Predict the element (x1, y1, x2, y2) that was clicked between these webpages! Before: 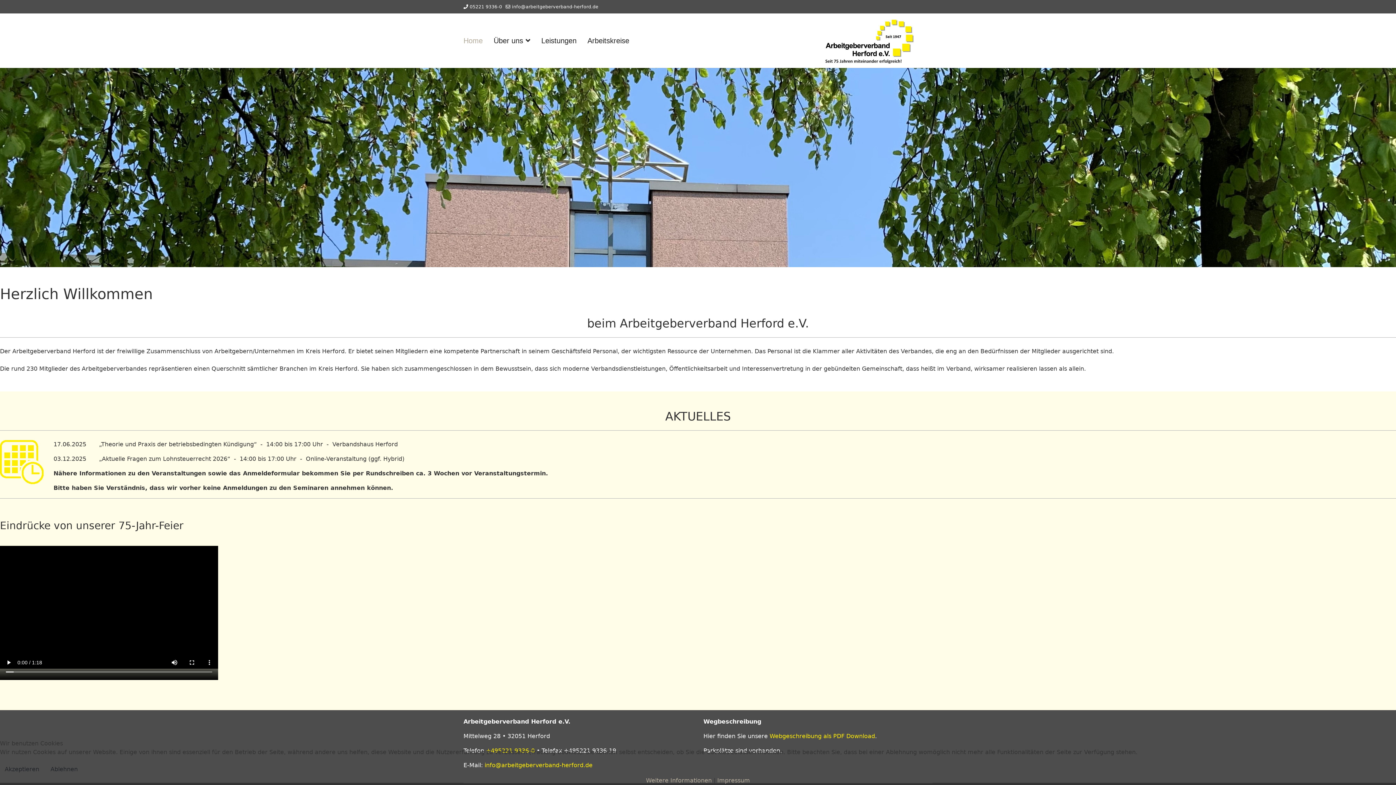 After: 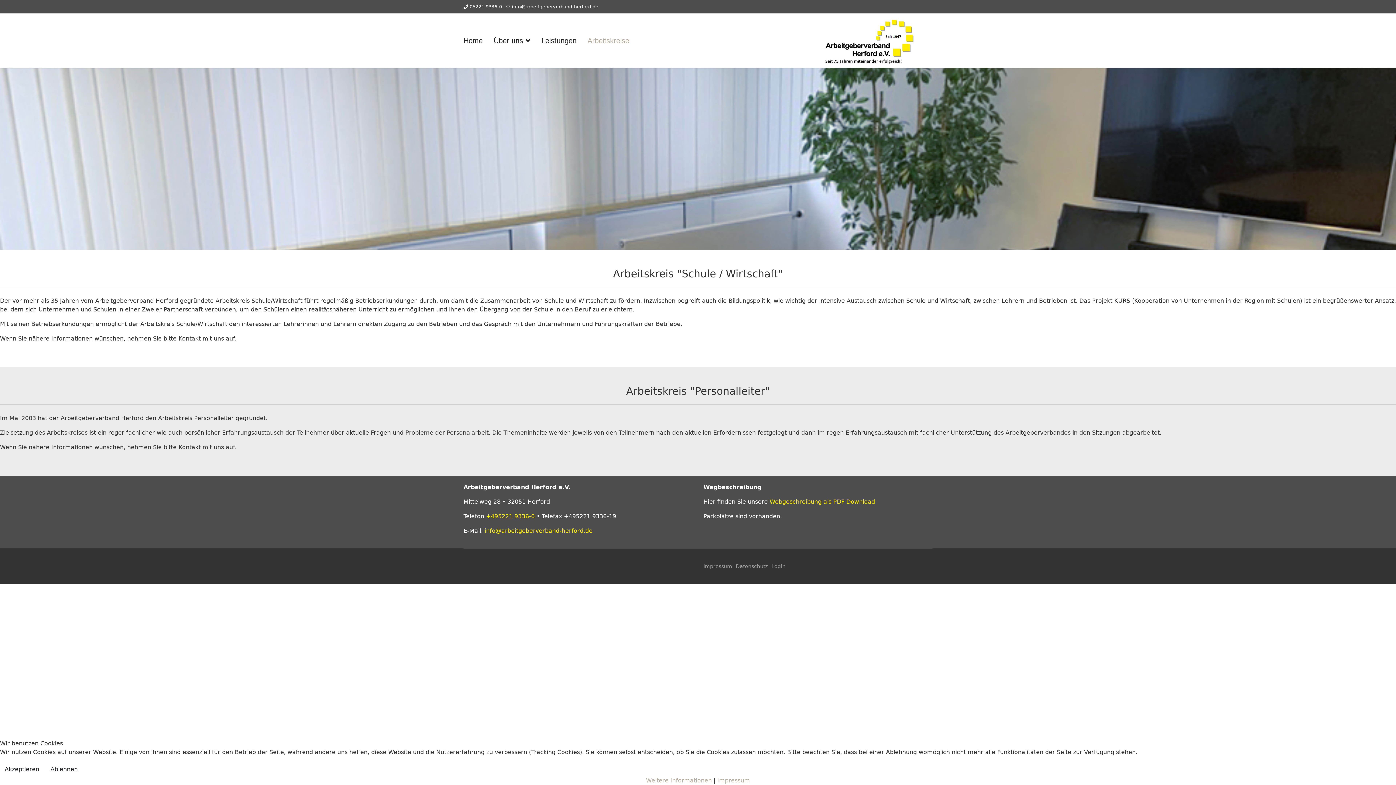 Action: bbox: (582, 13, 629, 68) label: Arbeitskreise